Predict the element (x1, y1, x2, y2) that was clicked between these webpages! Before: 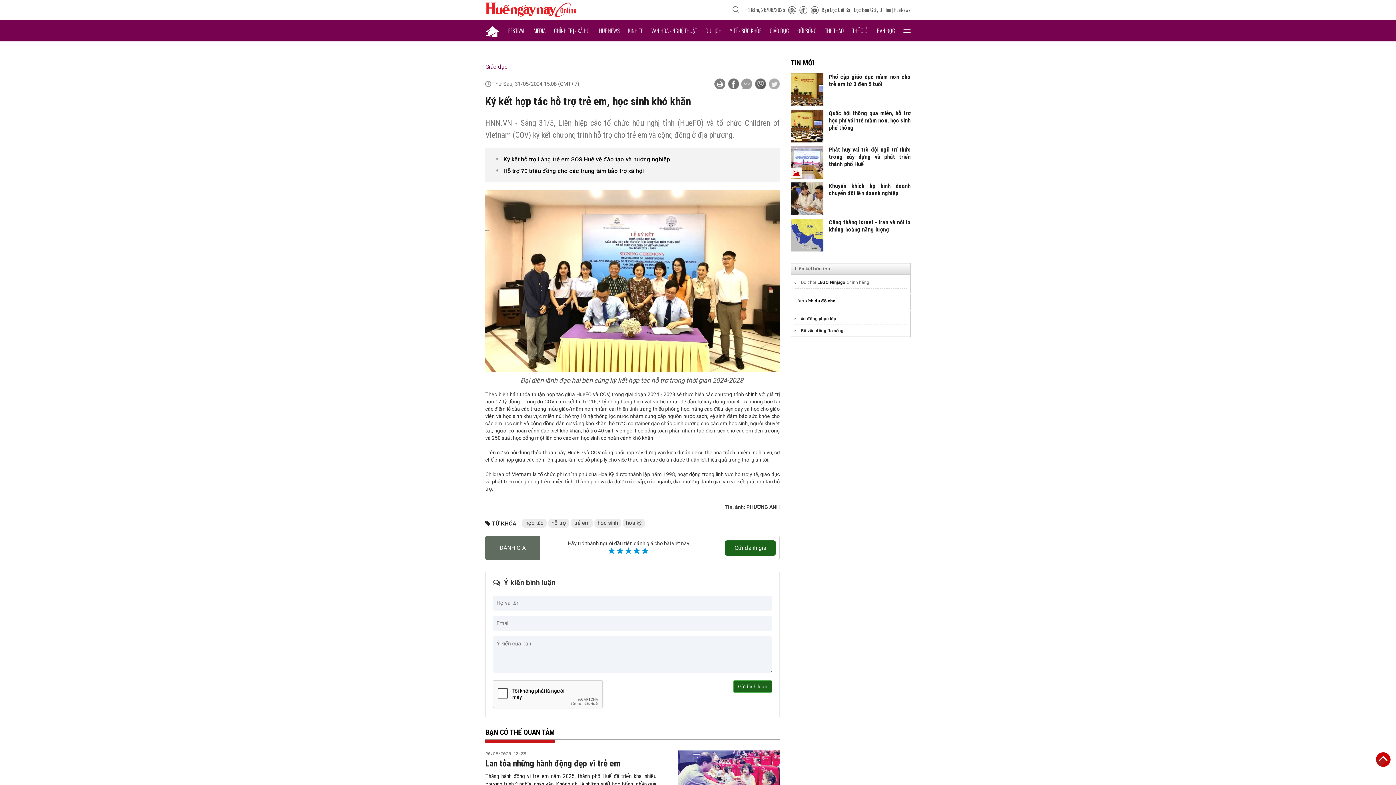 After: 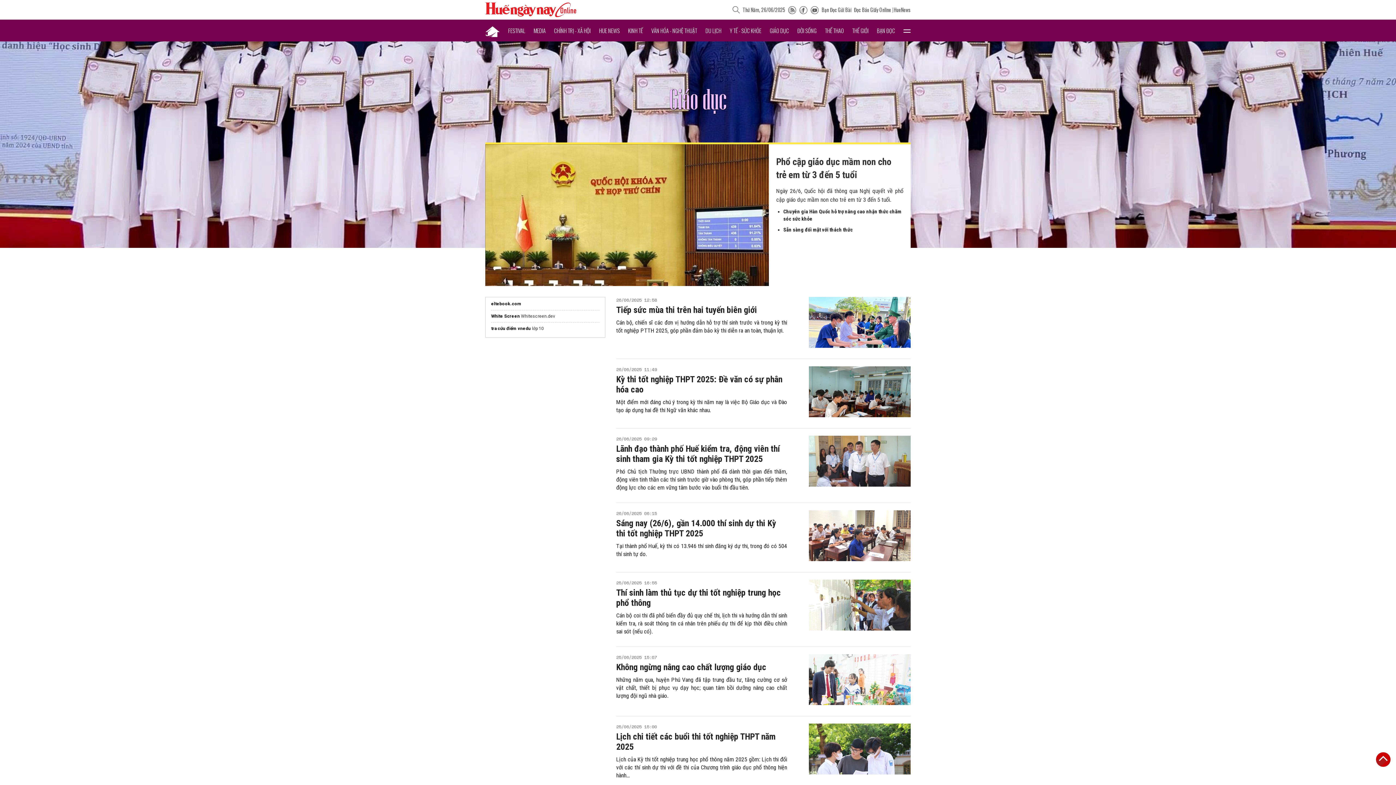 Action: label: GIÁO DỤC bbox: (769, 19, 789, 41)